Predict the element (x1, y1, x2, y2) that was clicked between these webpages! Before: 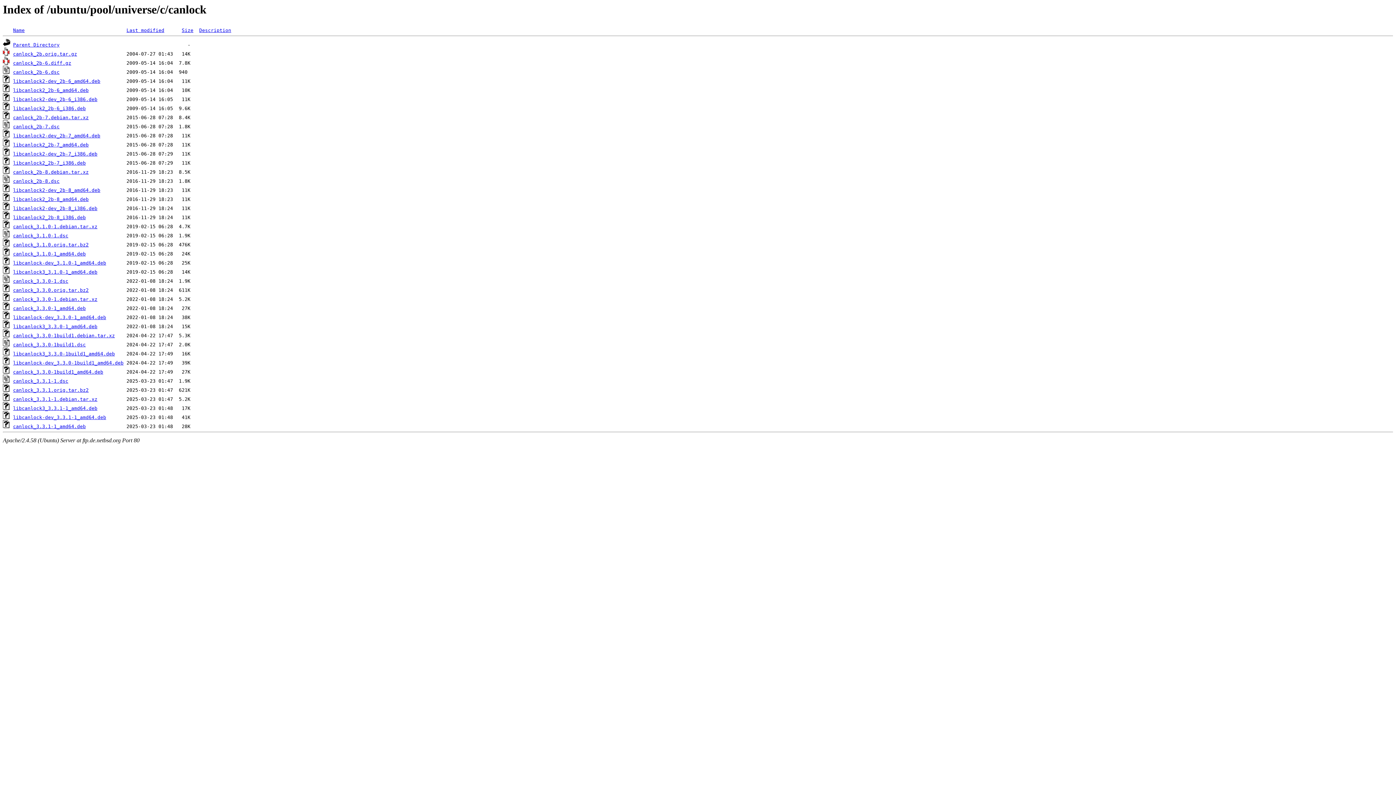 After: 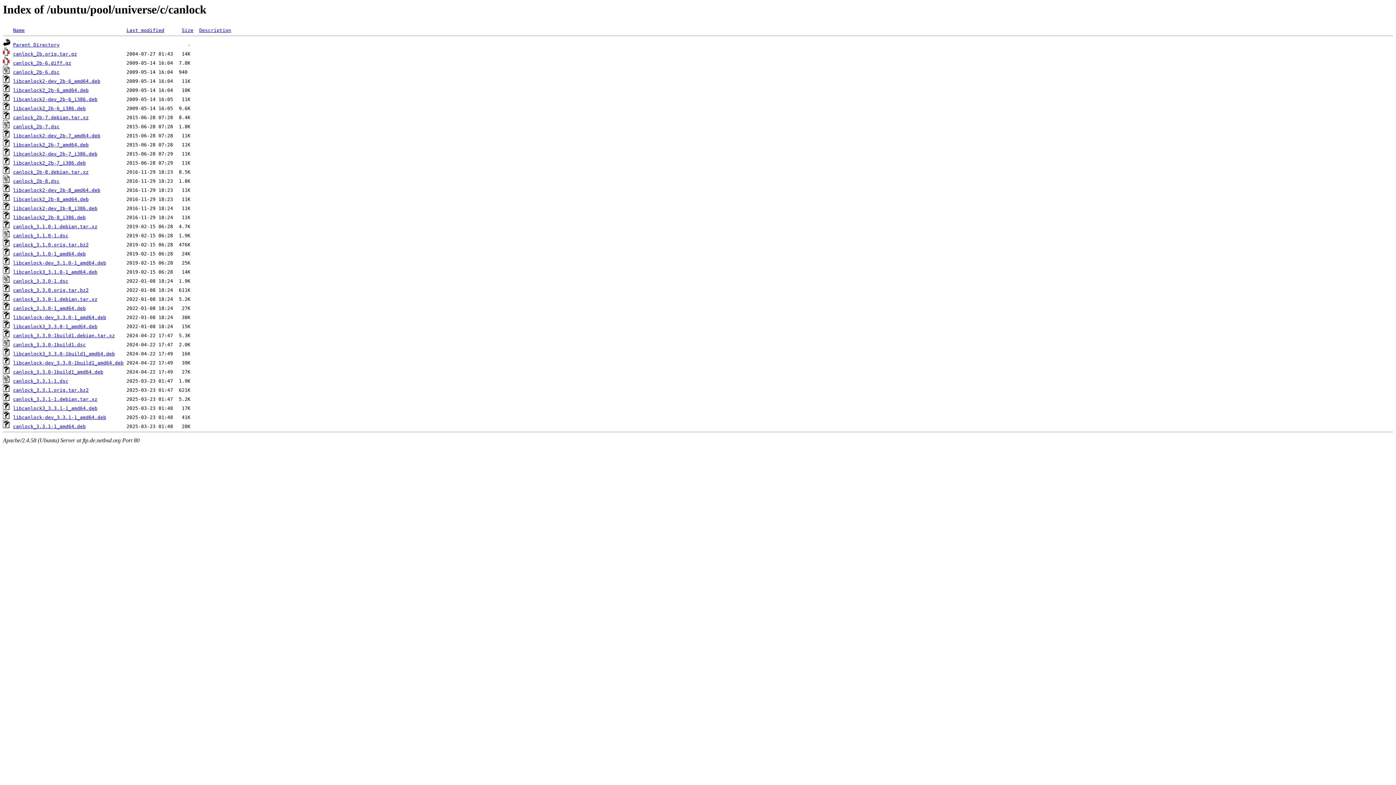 Action: bbox: (13, 251, 85, 256) label: canlock_3.1.0-1_amd64.deb